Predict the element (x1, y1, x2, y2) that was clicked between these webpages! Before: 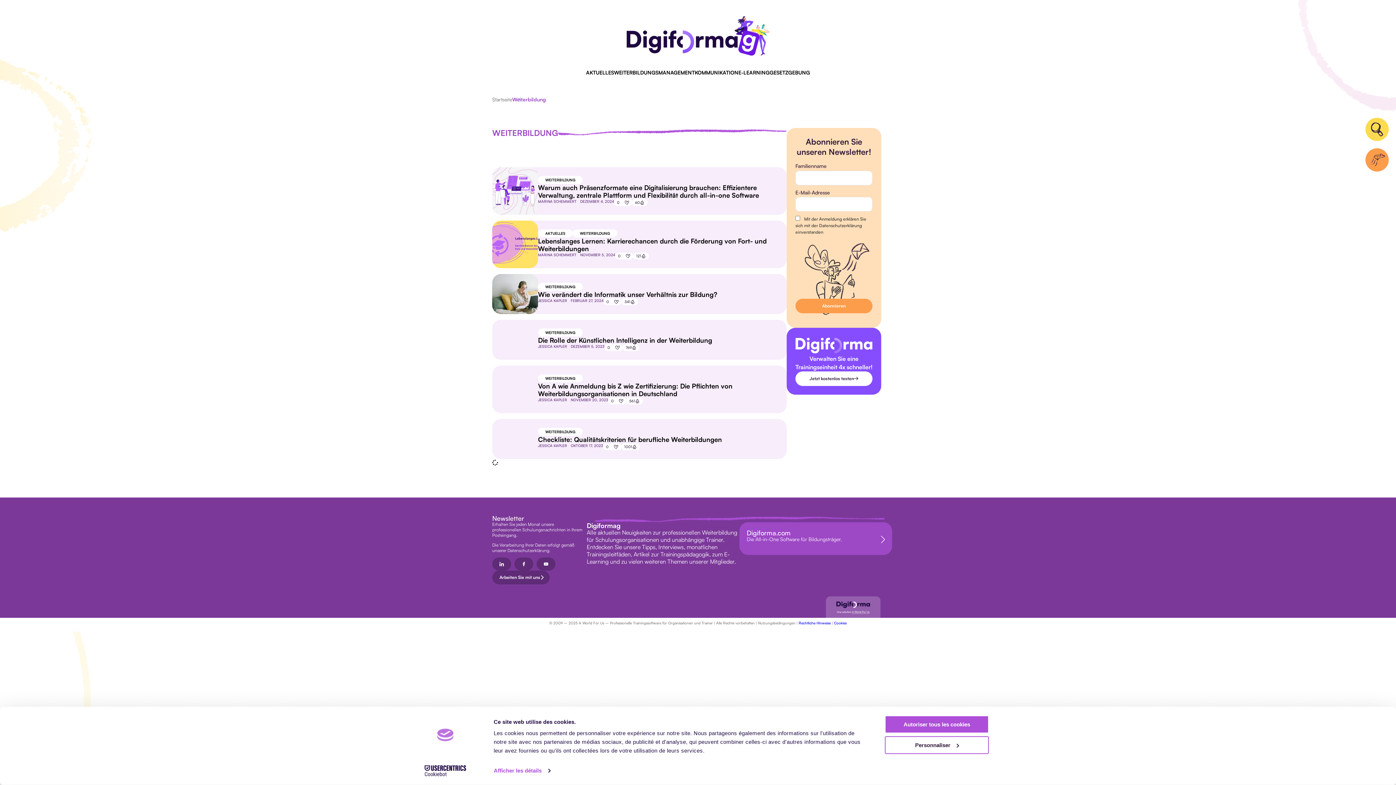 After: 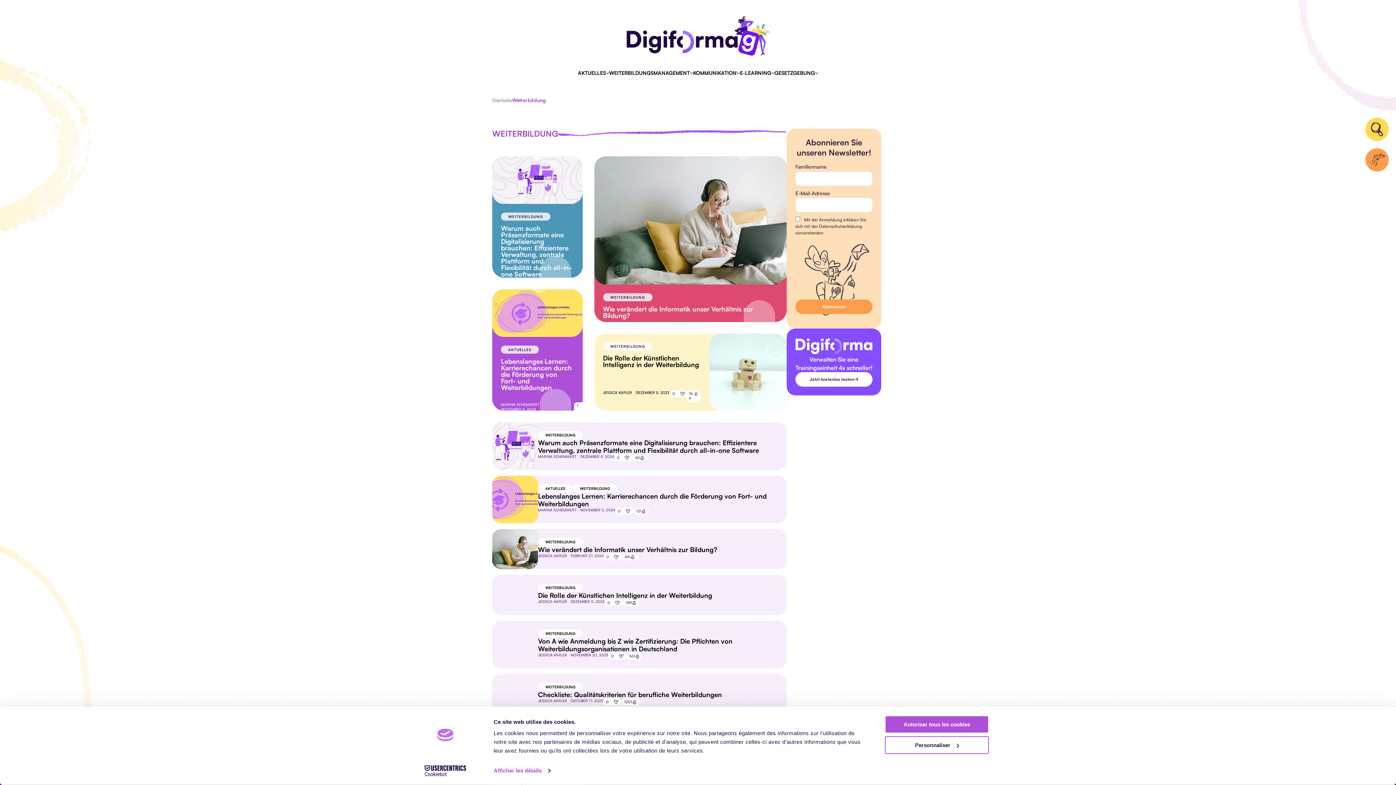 Action: label: Cookiebot - opens in a new window bbox: (413, 768, 477, 779)